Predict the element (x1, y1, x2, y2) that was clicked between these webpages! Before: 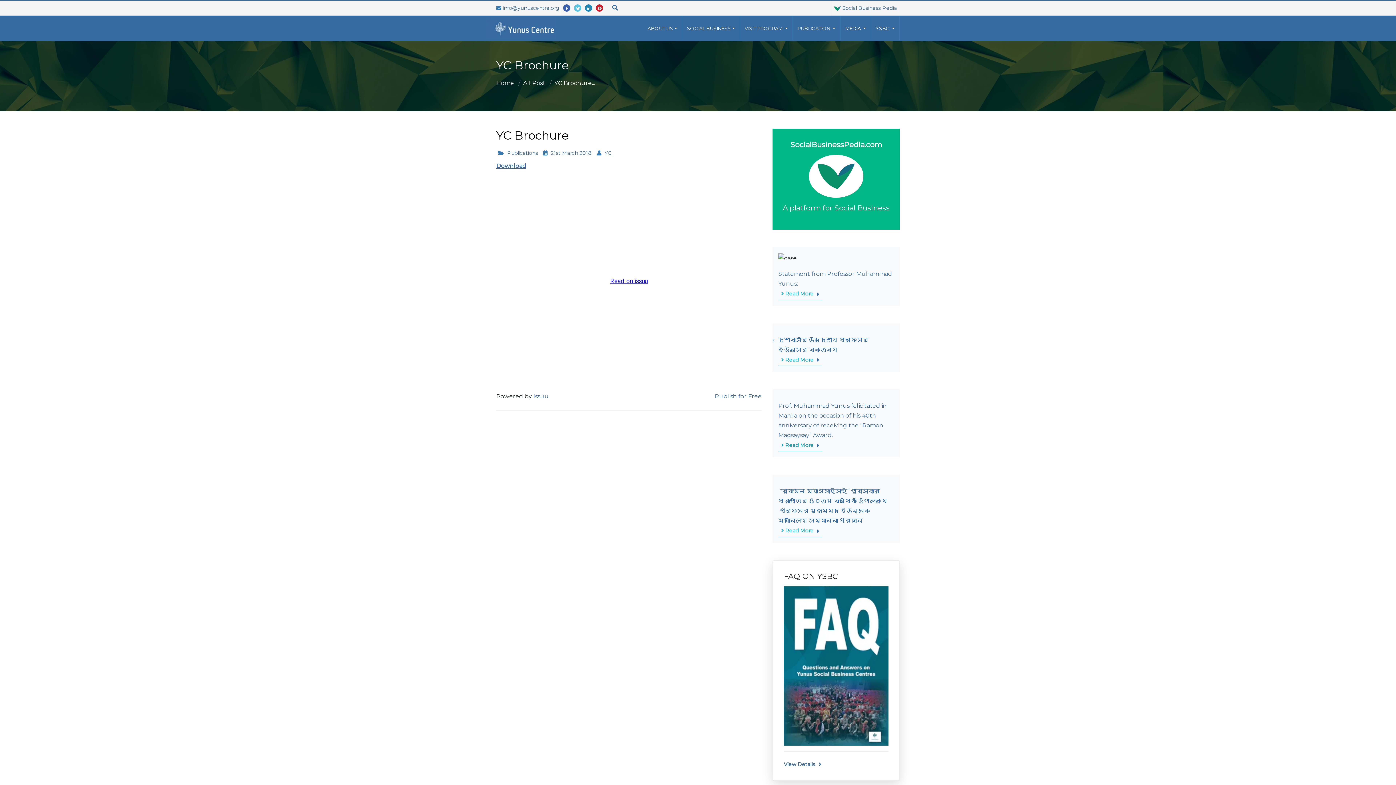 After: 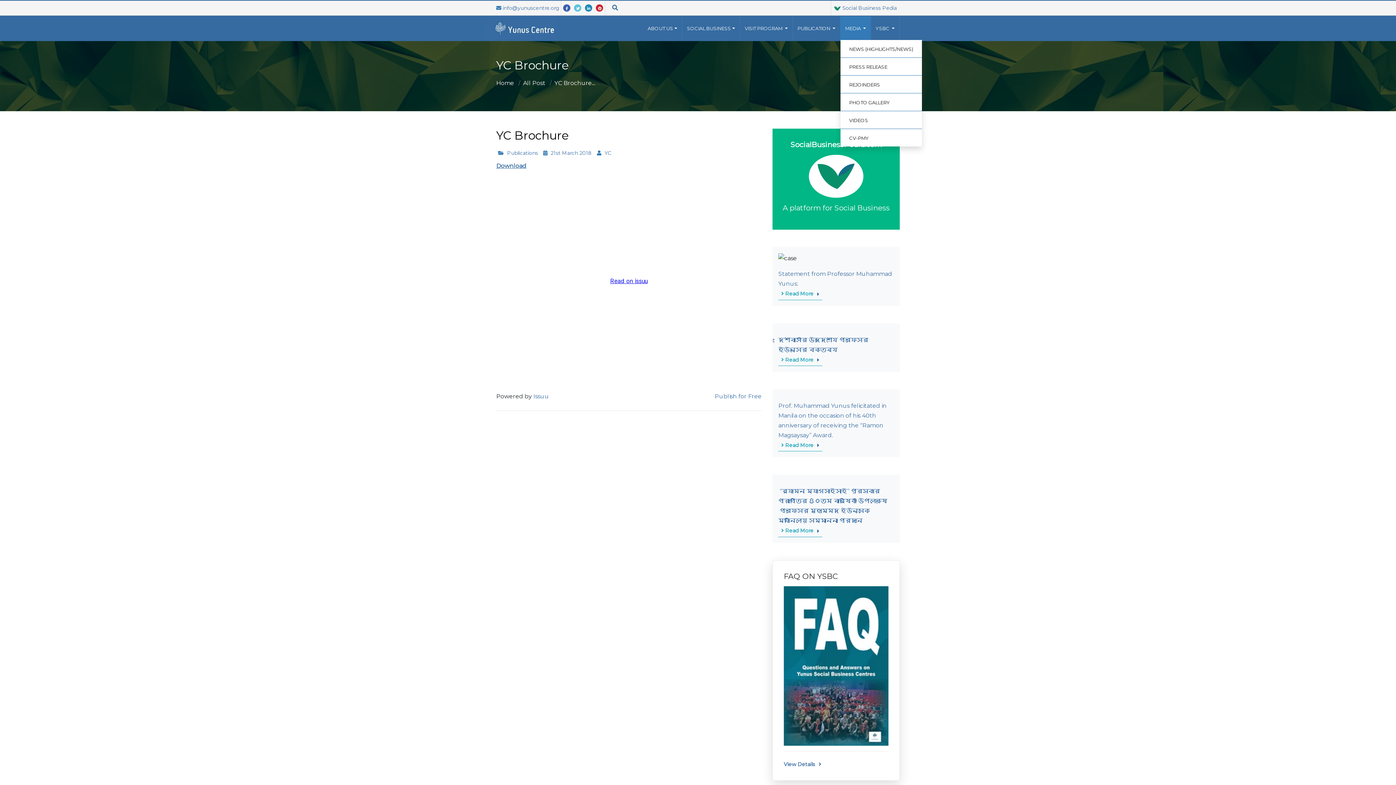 Action: bbox: (842, 16, 869, 40) label: MEDIA 